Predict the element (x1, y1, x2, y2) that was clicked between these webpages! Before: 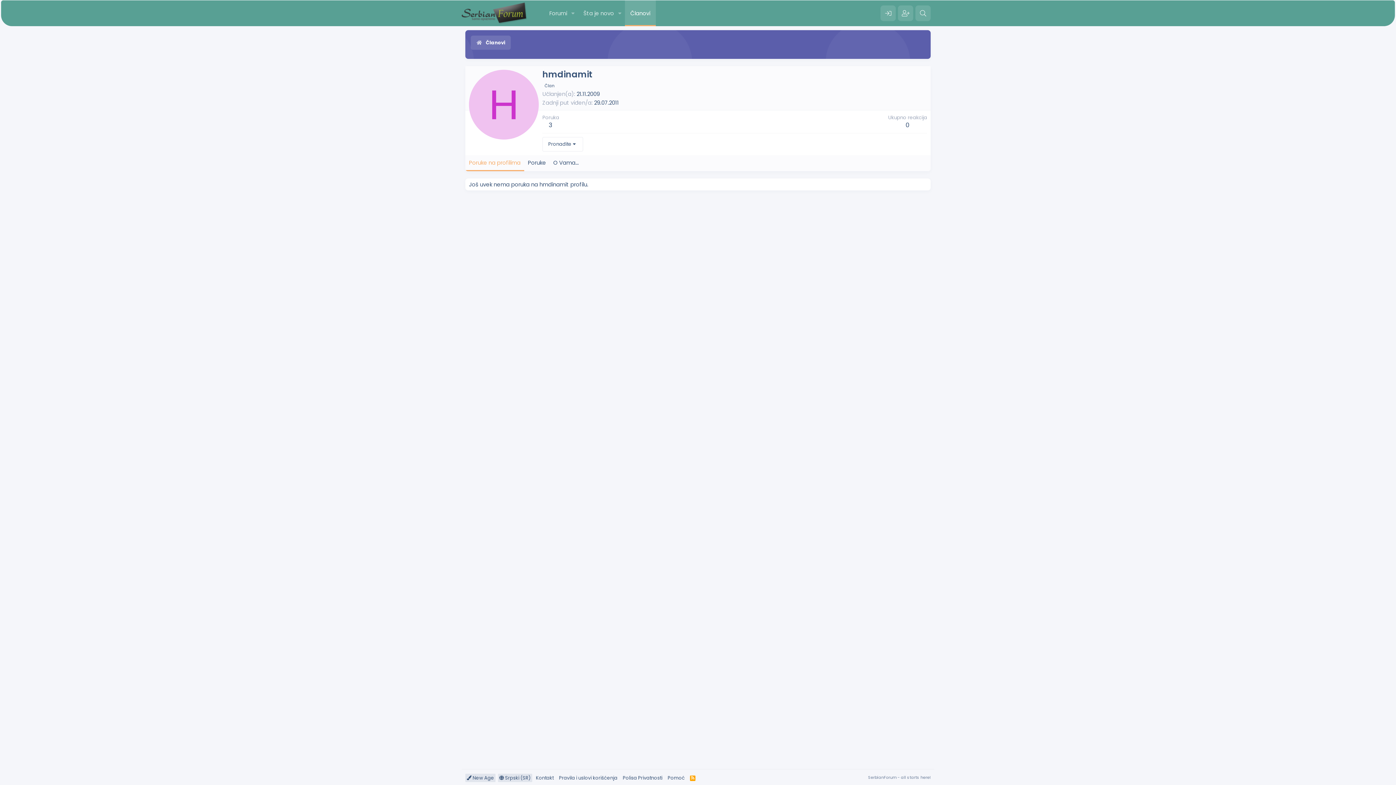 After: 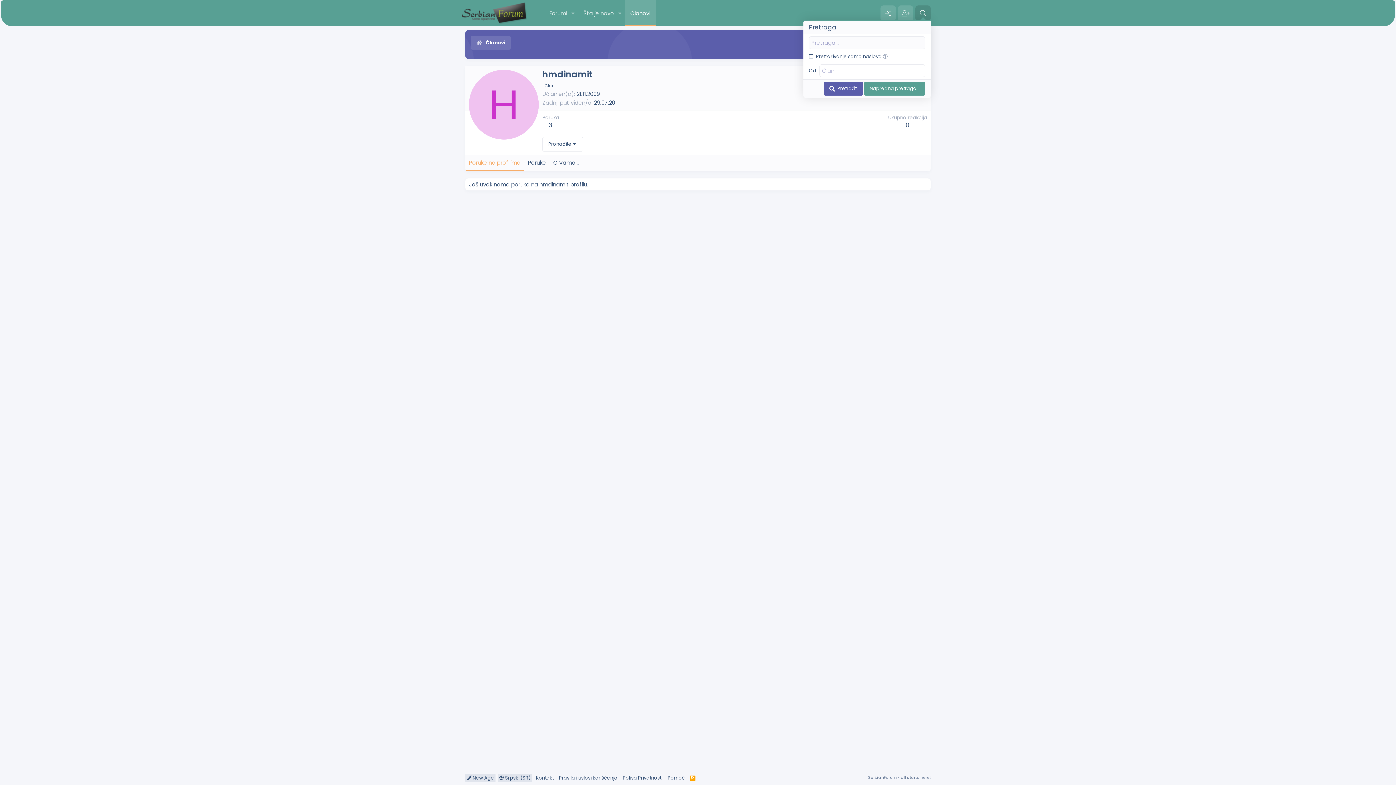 Action: label: Pretraga bbox: (915, 5, 930, 21)